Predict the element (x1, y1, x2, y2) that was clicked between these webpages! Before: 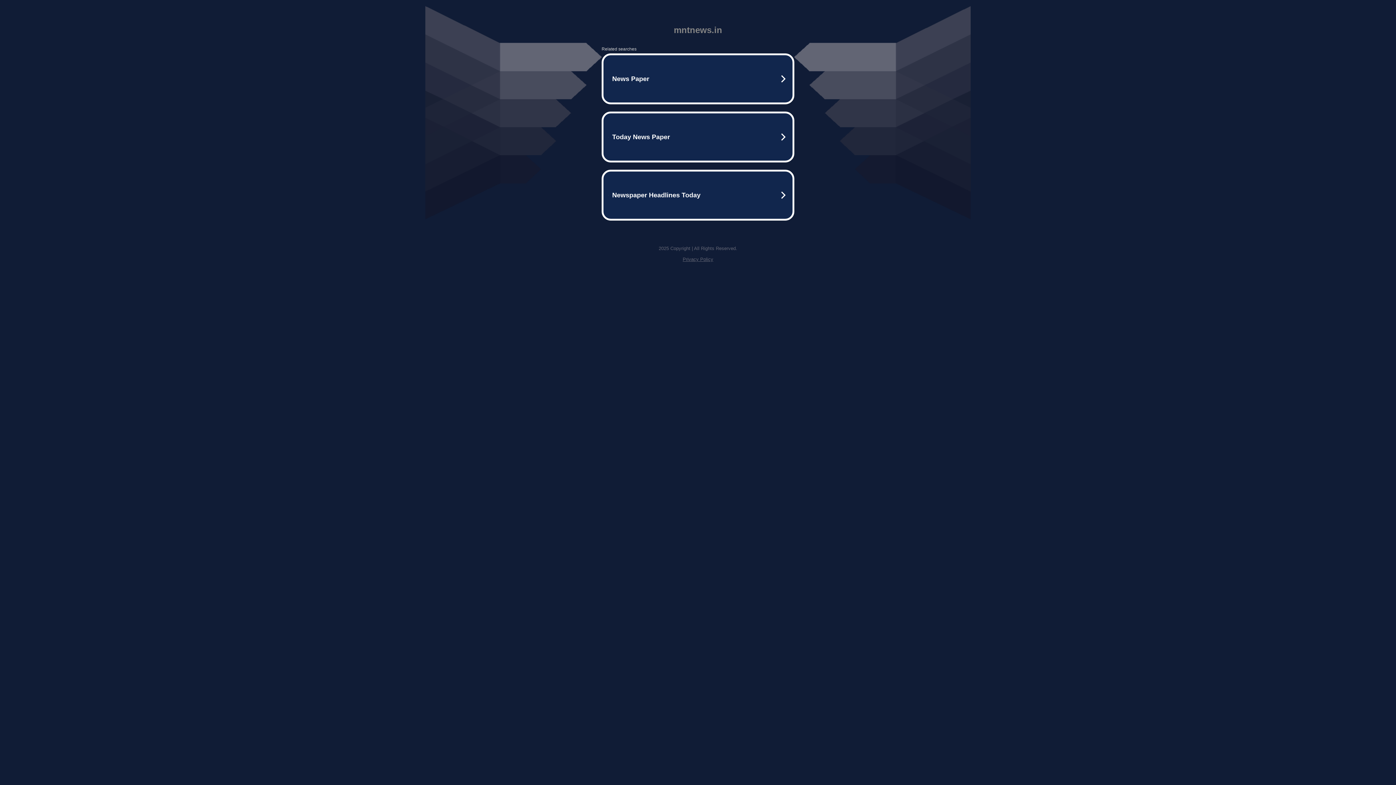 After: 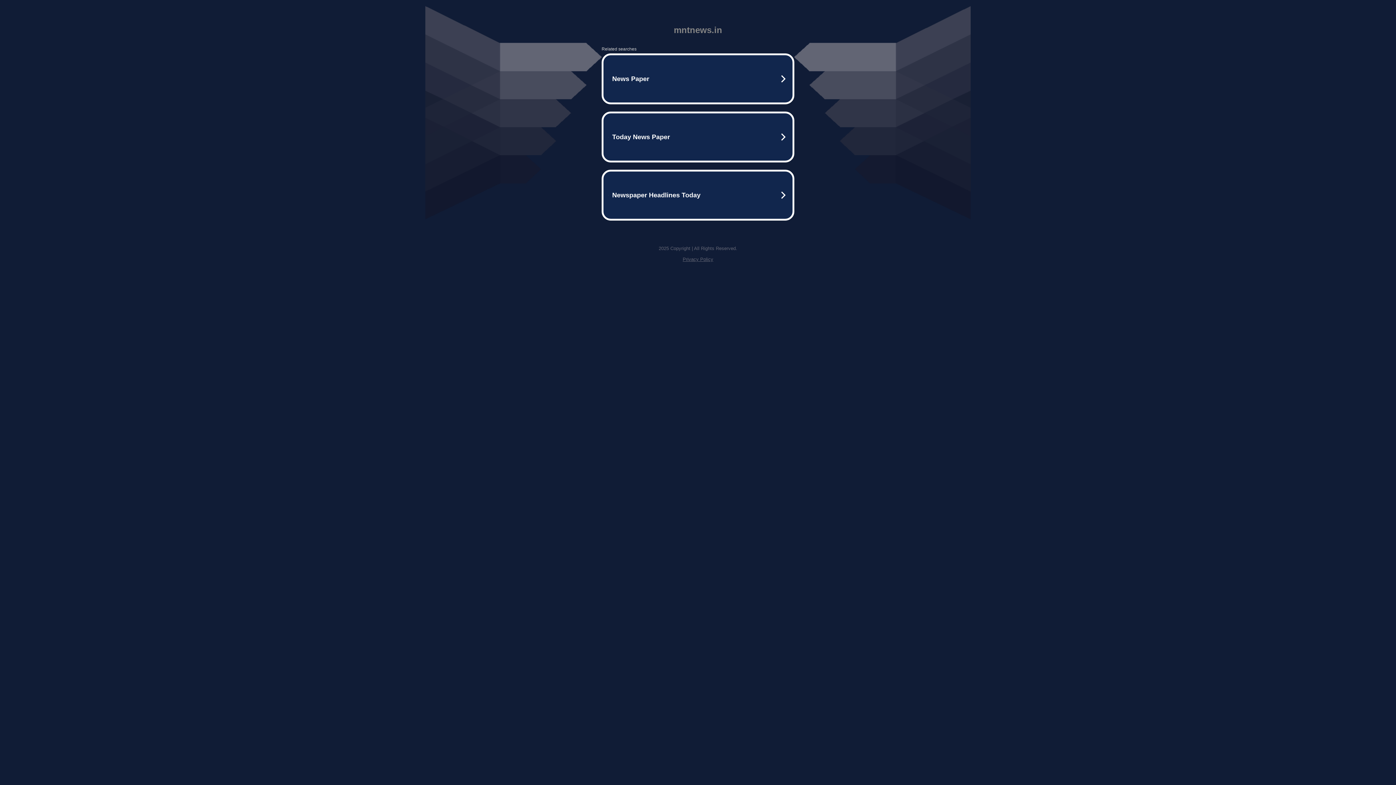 Action: label: Privacy Policy bbox: (682, 256, 713, 262)